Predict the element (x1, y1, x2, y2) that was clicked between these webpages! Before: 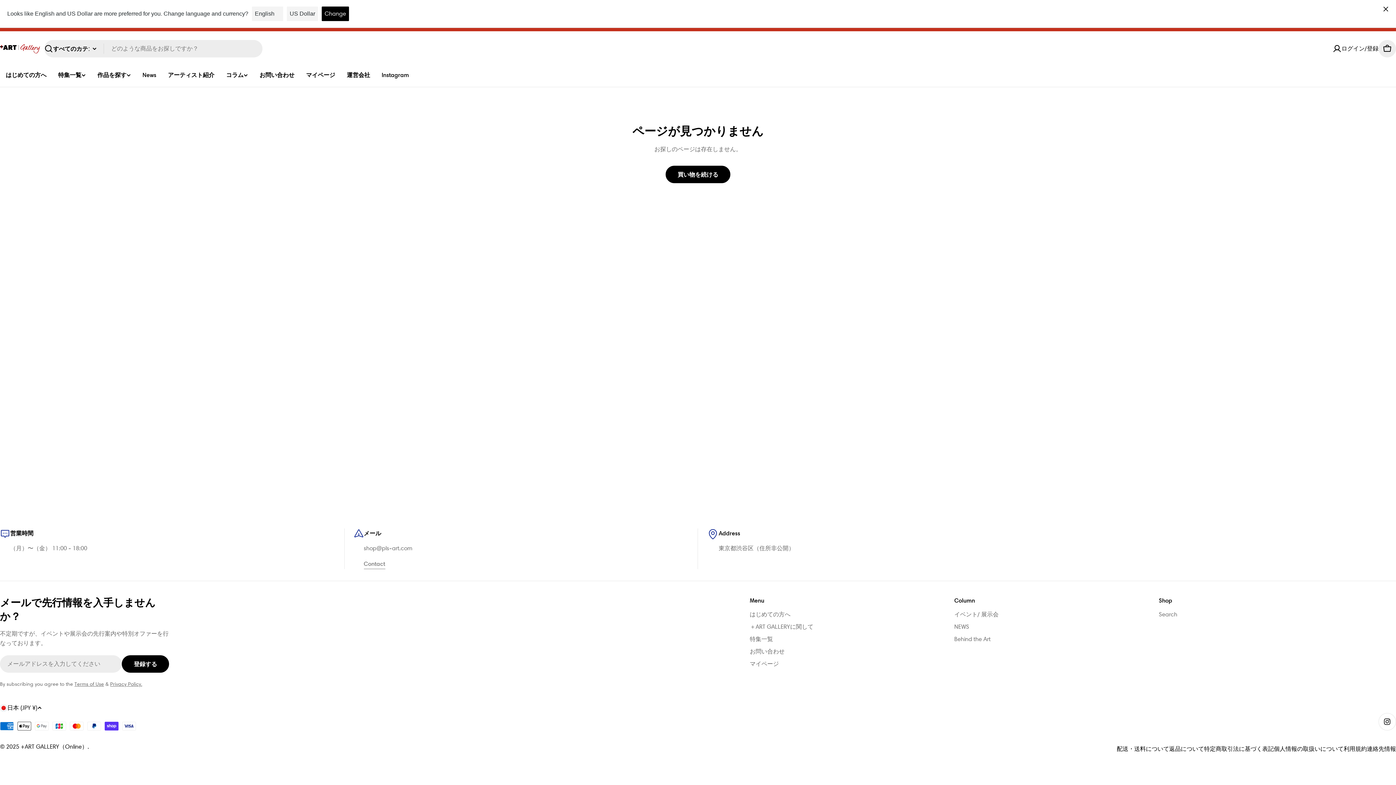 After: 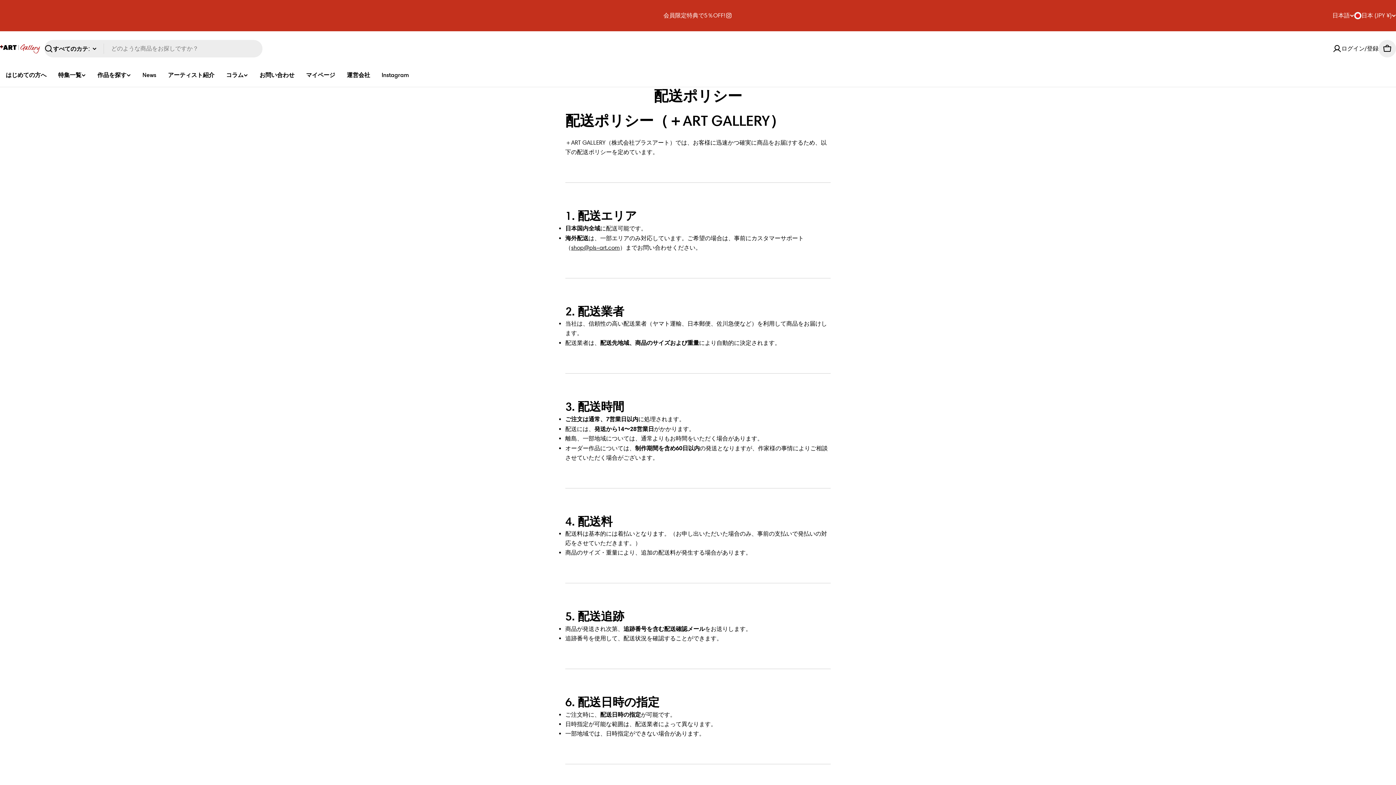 Action: bbox: (1117, 745, 1169, 752) label: 配送・送料について